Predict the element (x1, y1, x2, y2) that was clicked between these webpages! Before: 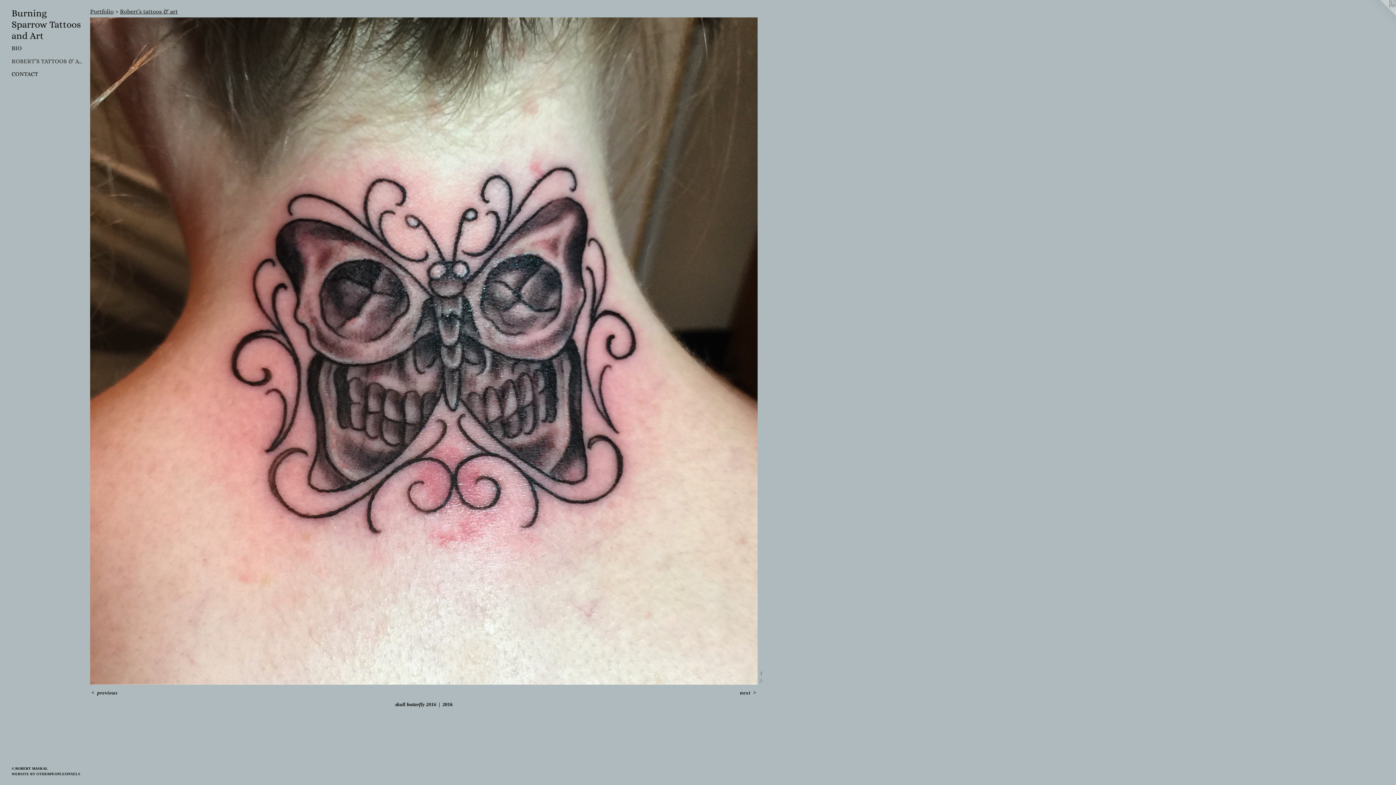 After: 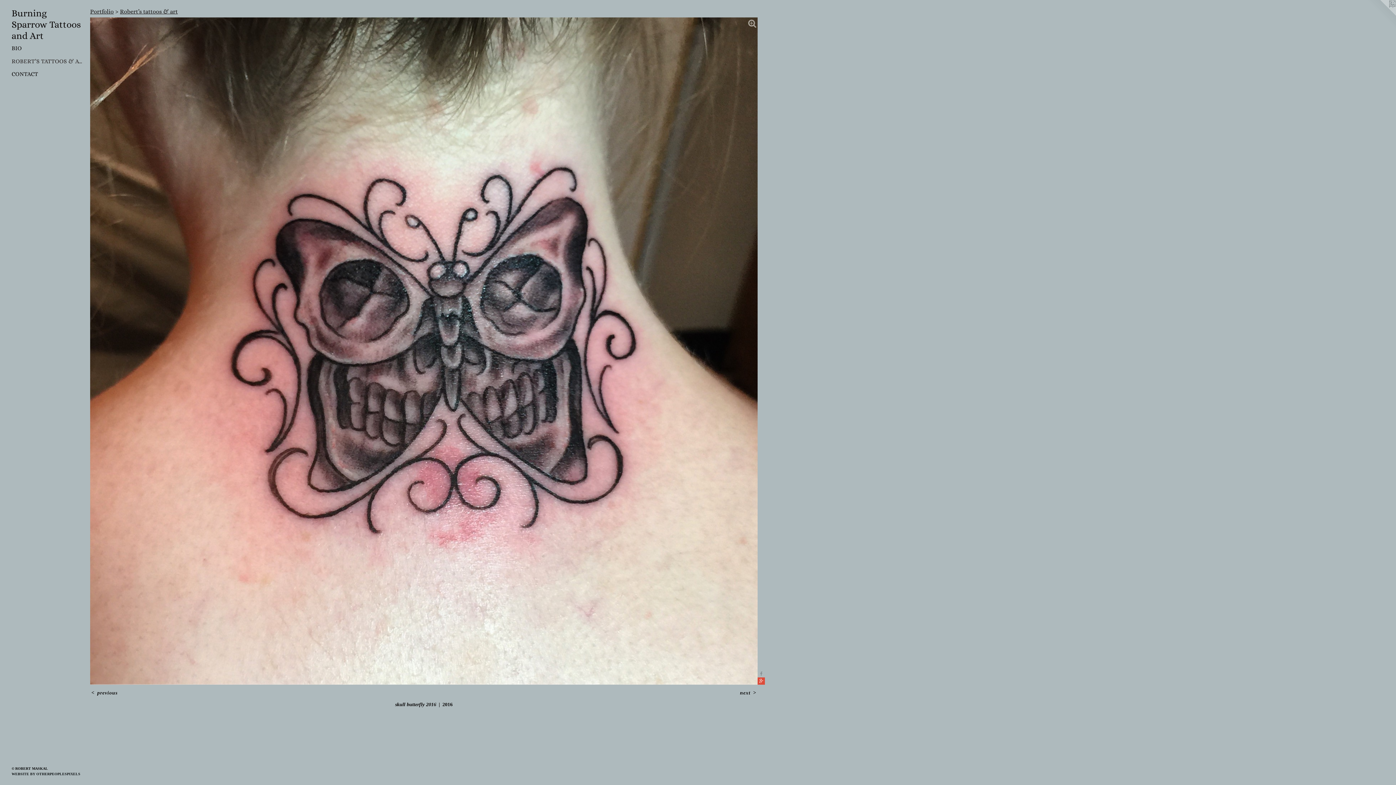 Action: bbox: (757, 677, 765, 685)